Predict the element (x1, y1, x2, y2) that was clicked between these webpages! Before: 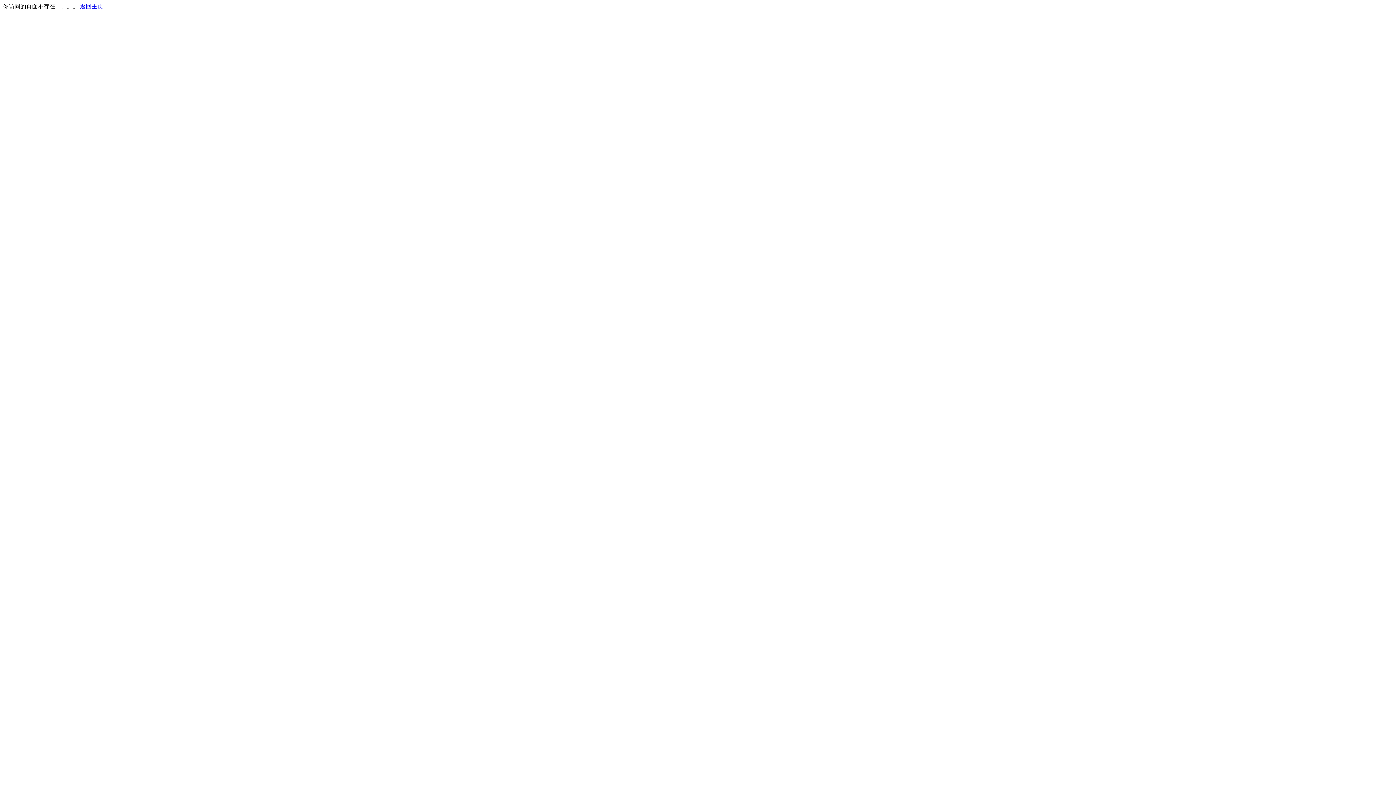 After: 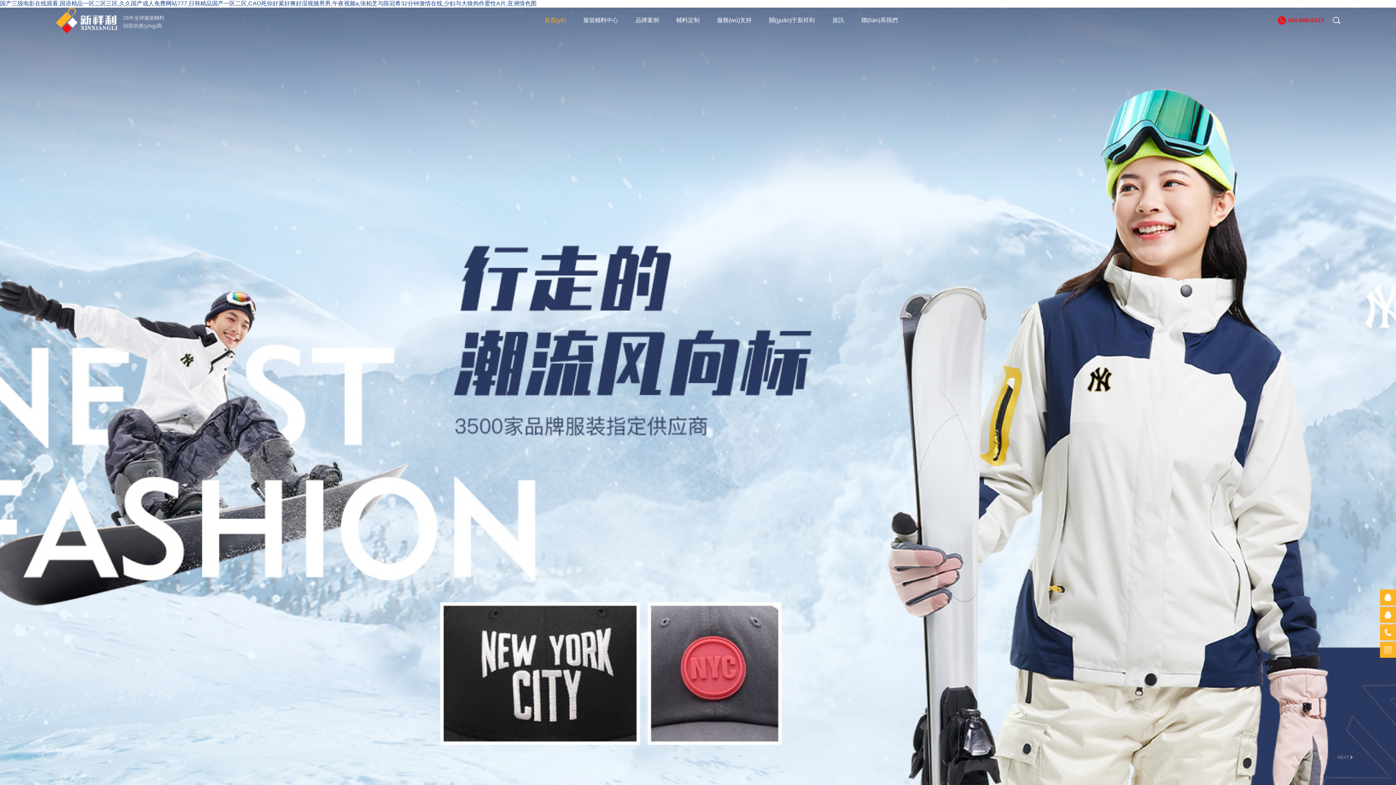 Action: label: 返回主页 bbox: (80, 3, 103, 9)